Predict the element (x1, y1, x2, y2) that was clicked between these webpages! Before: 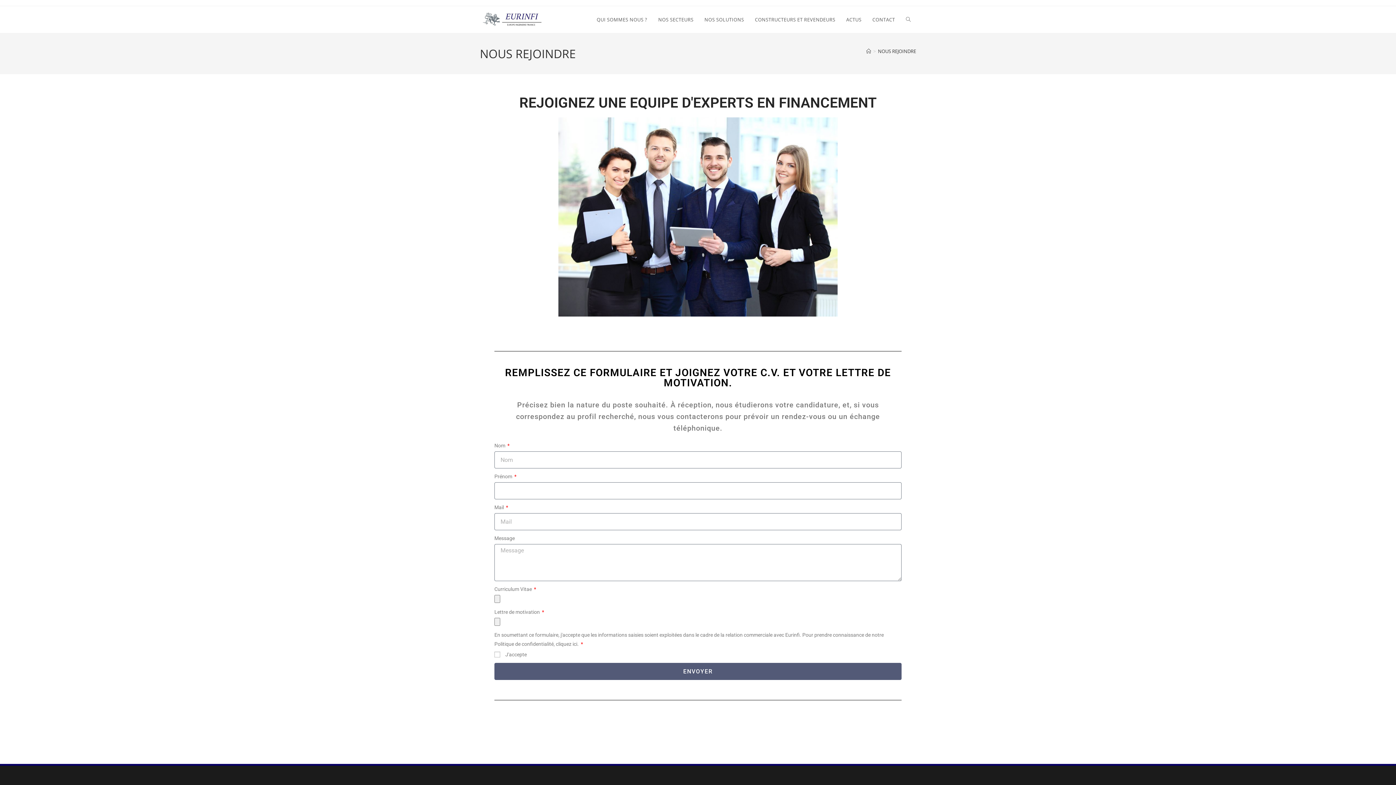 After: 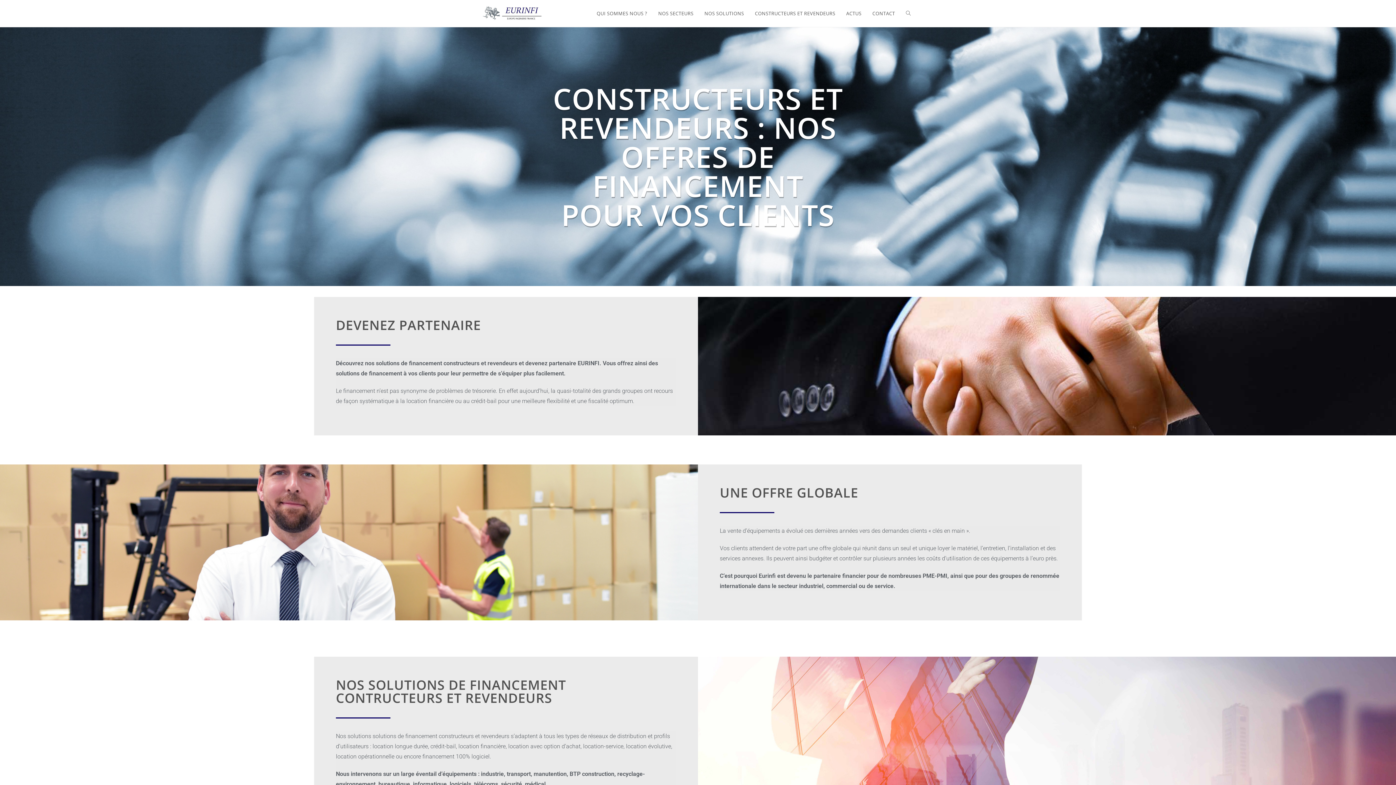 Action: bbox: (749, 6, 841, 33) label: CONSTRUCTEURS ET REVENDEURS